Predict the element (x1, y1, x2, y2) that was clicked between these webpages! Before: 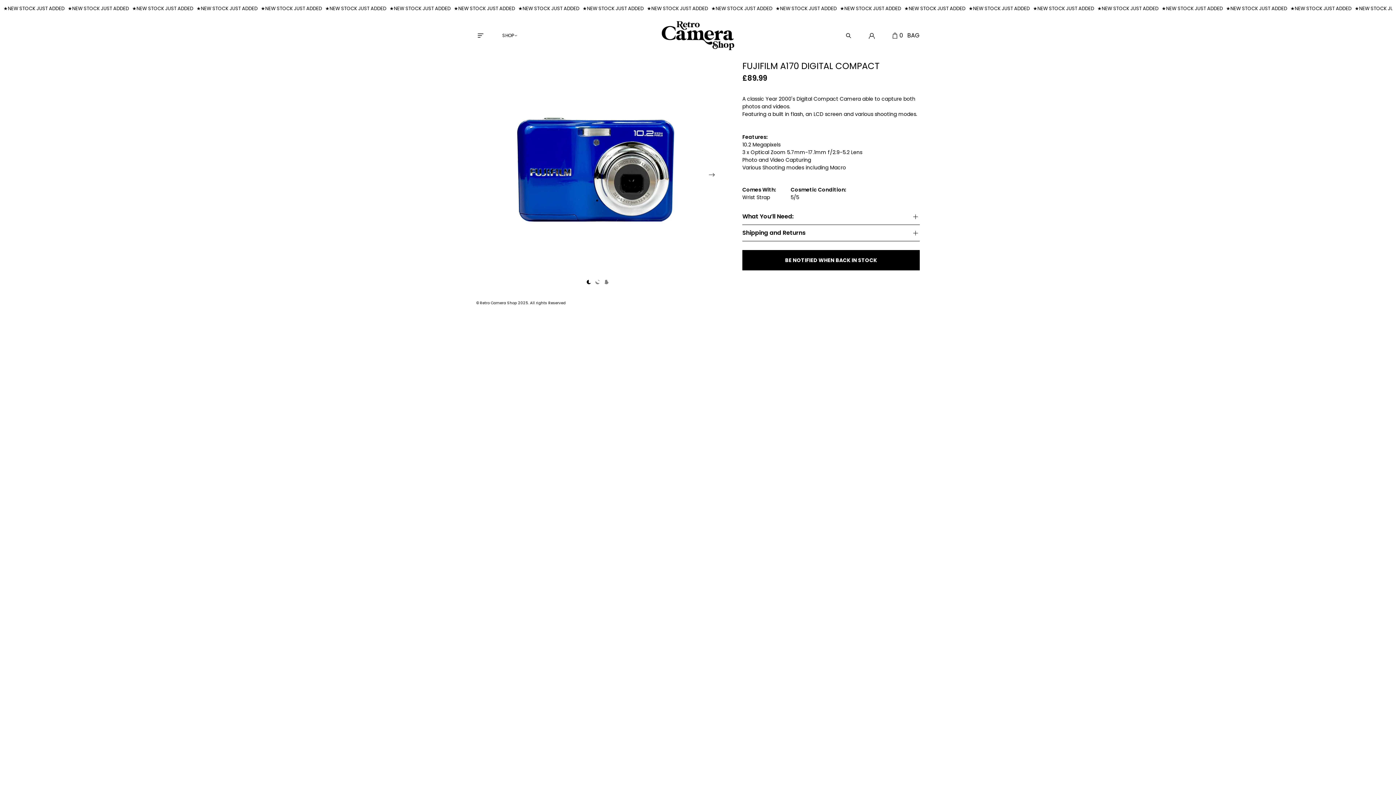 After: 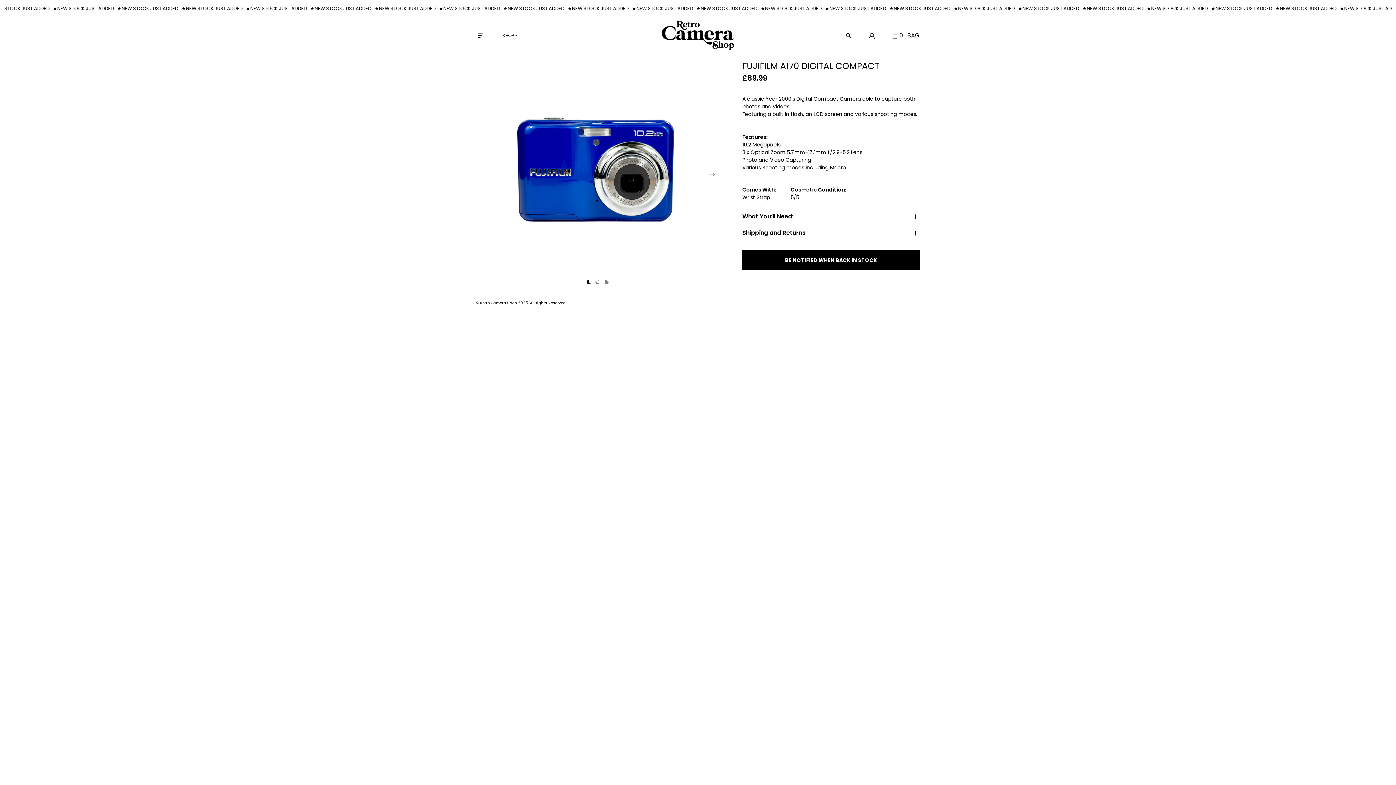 Action: label: @retrocamerashop bbox: (476, 267, 650, 287)